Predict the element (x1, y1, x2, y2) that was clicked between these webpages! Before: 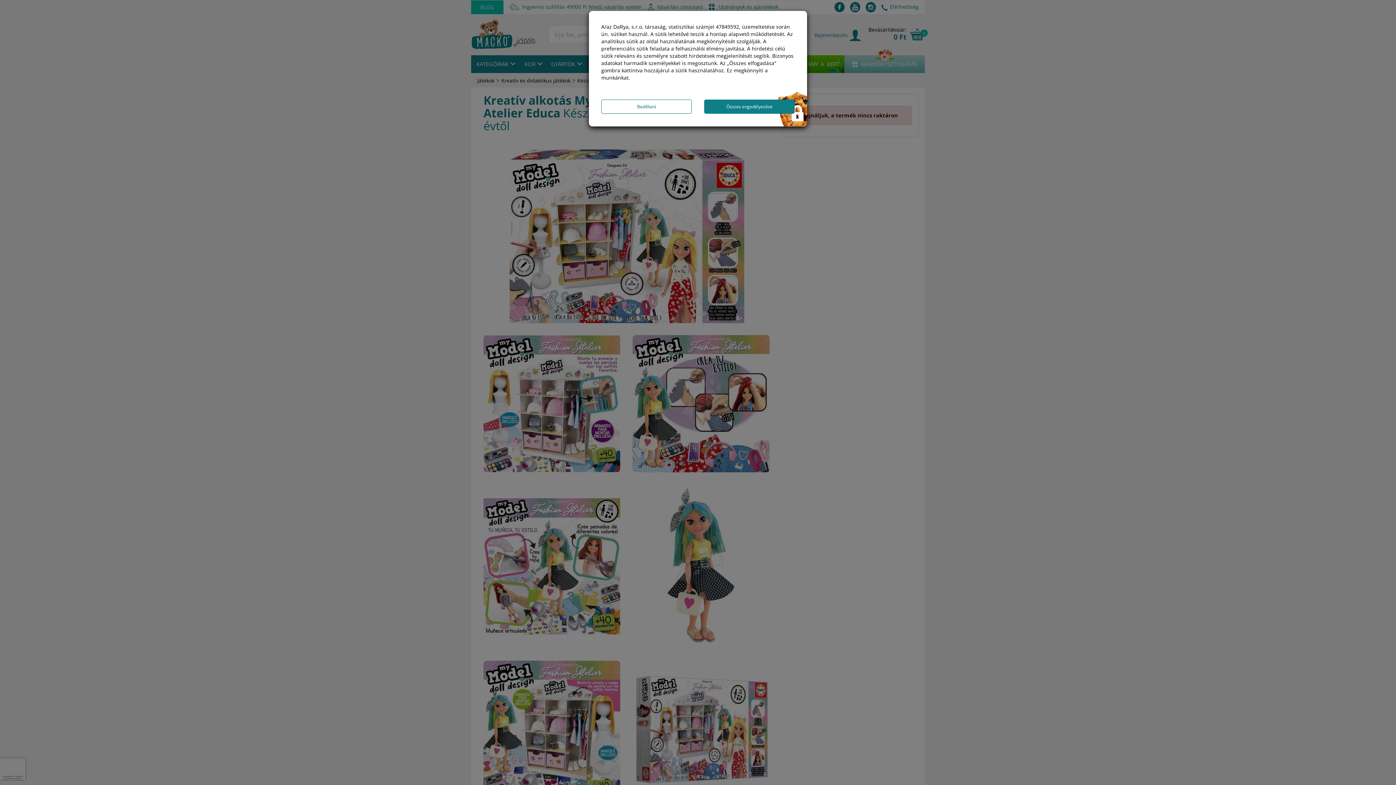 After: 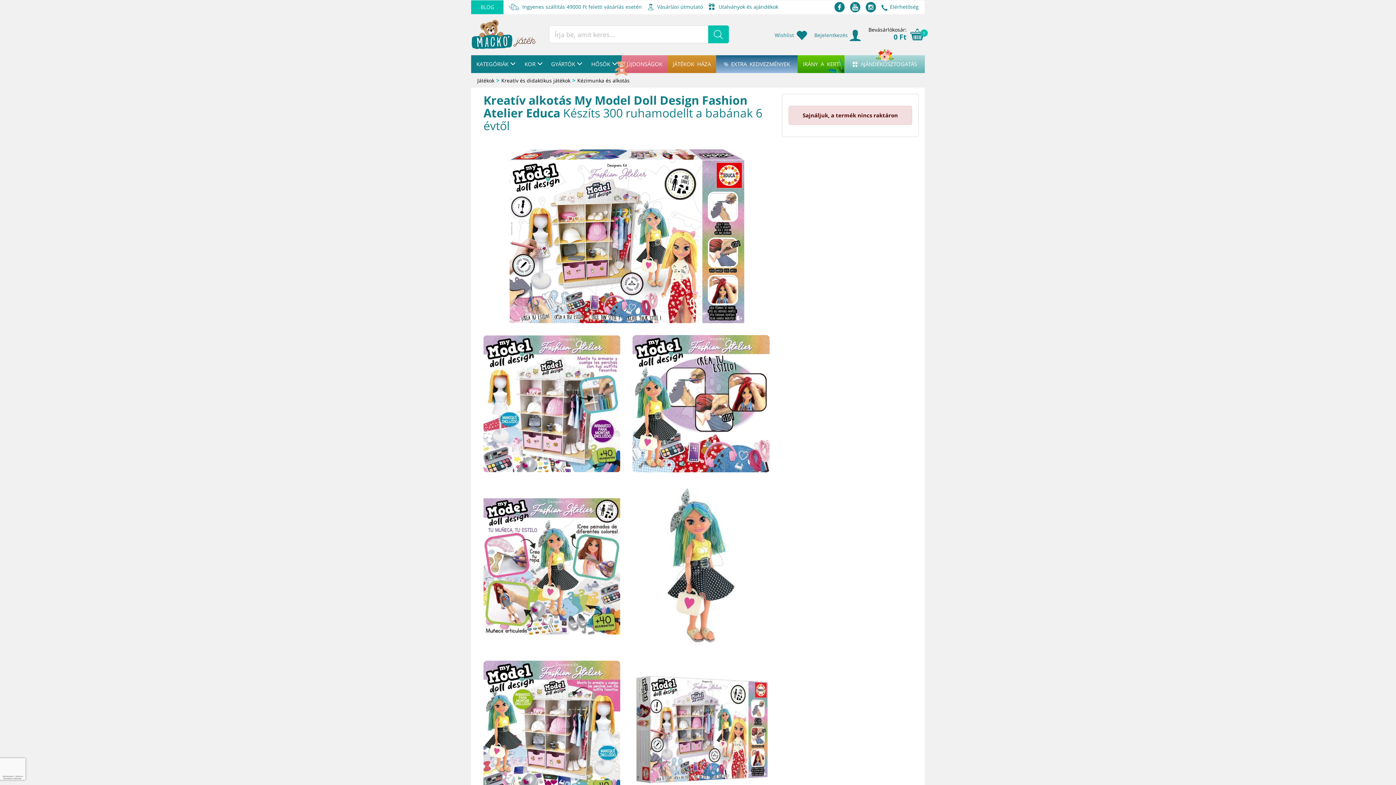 Action: label: Összes engedélyezése bbox: (704, 99, 794, 113)